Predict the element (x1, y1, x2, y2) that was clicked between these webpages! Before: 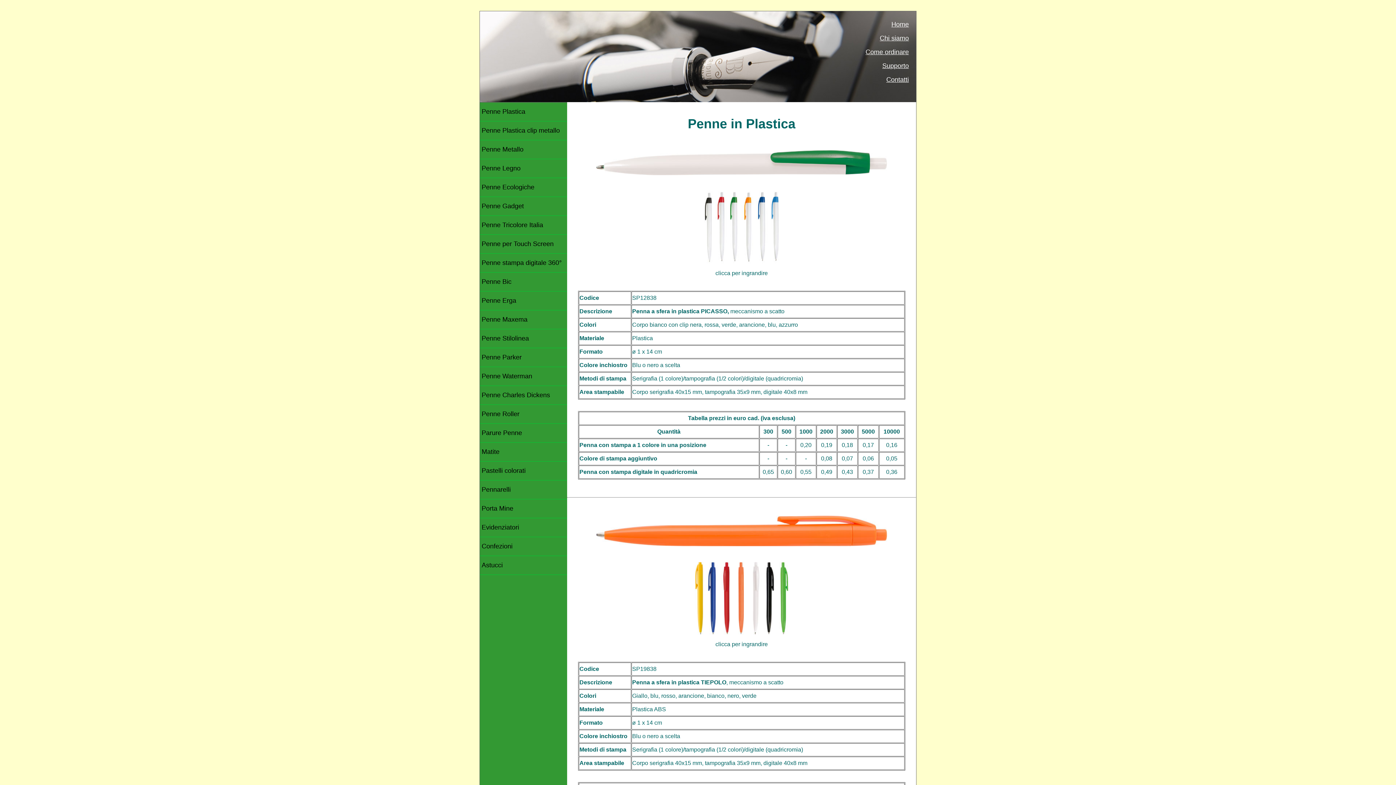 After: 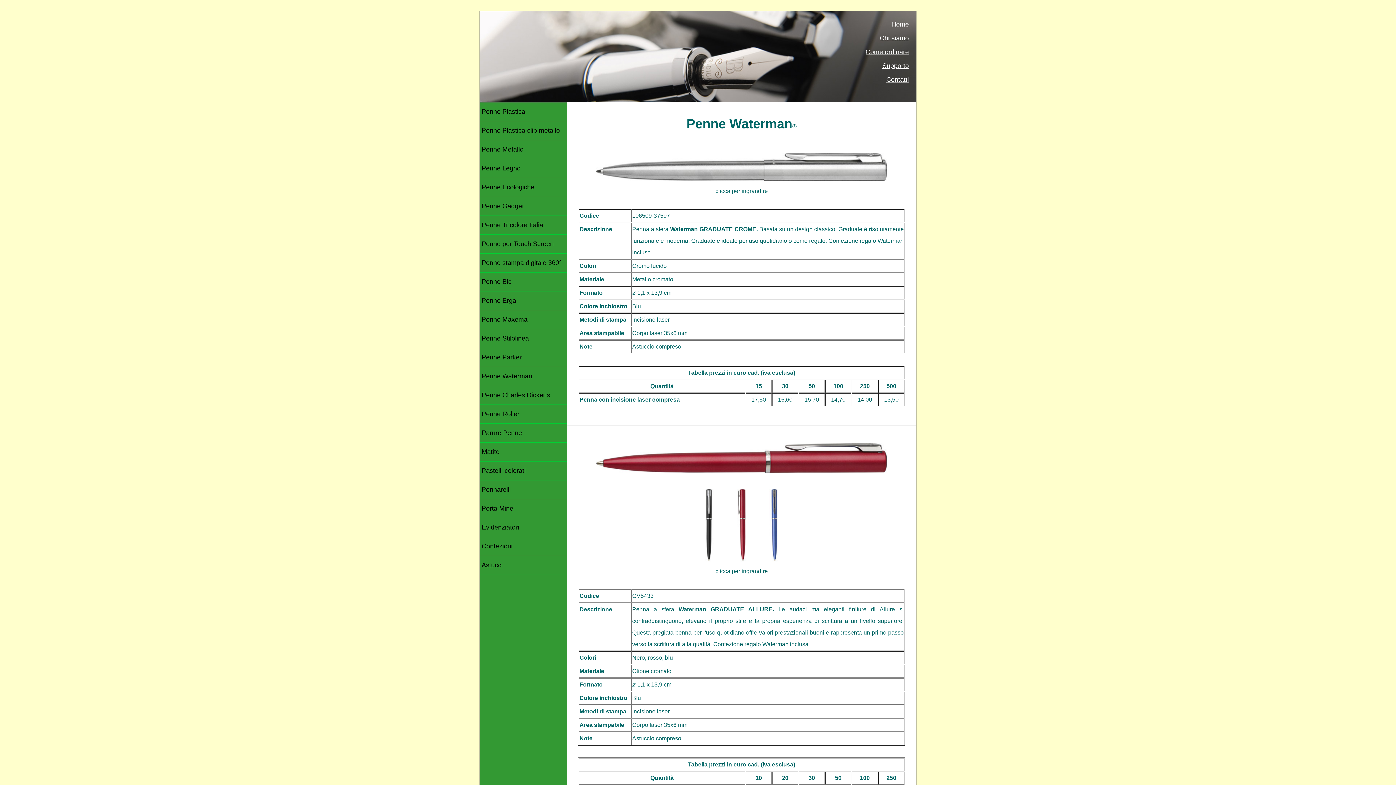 Action: bbox: (480, 367, 566, 385) label: Penne Waterman